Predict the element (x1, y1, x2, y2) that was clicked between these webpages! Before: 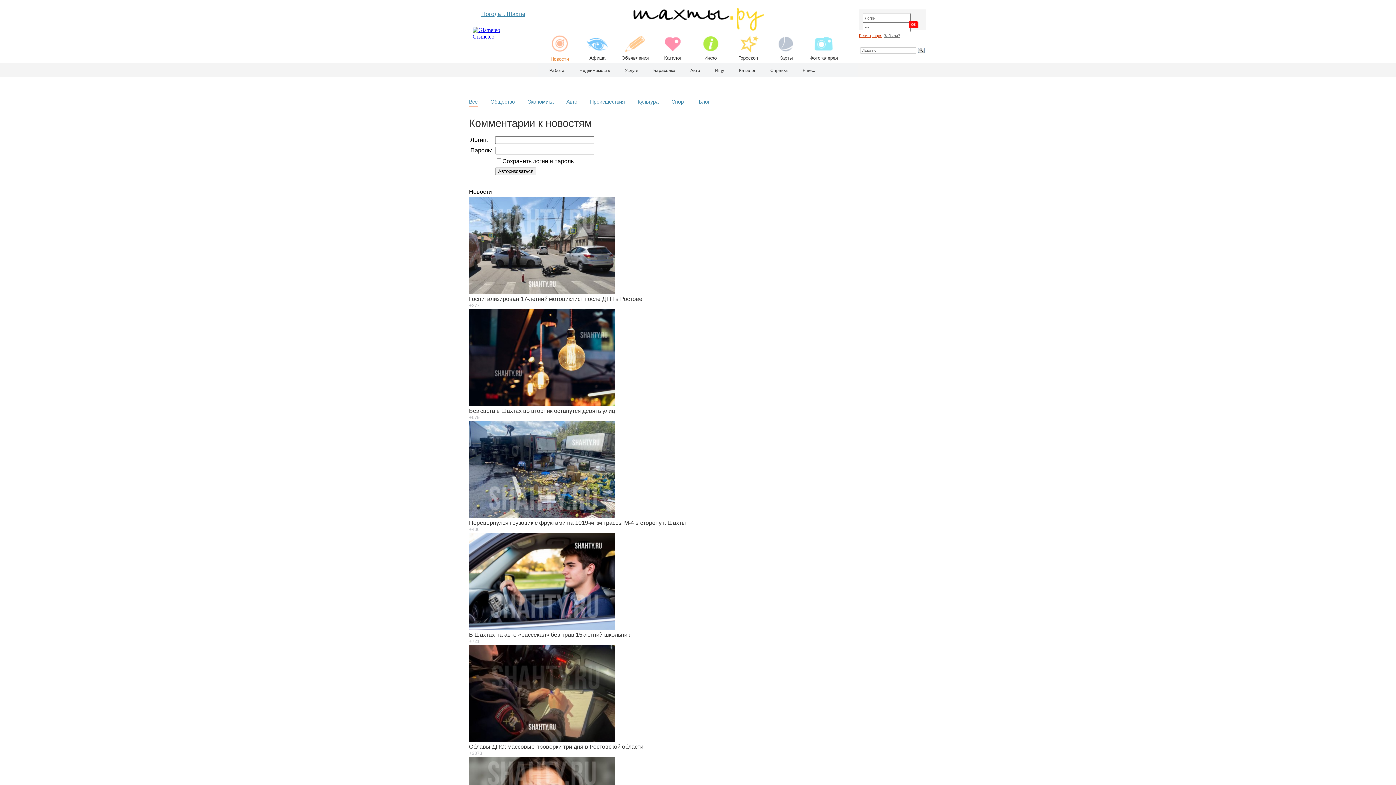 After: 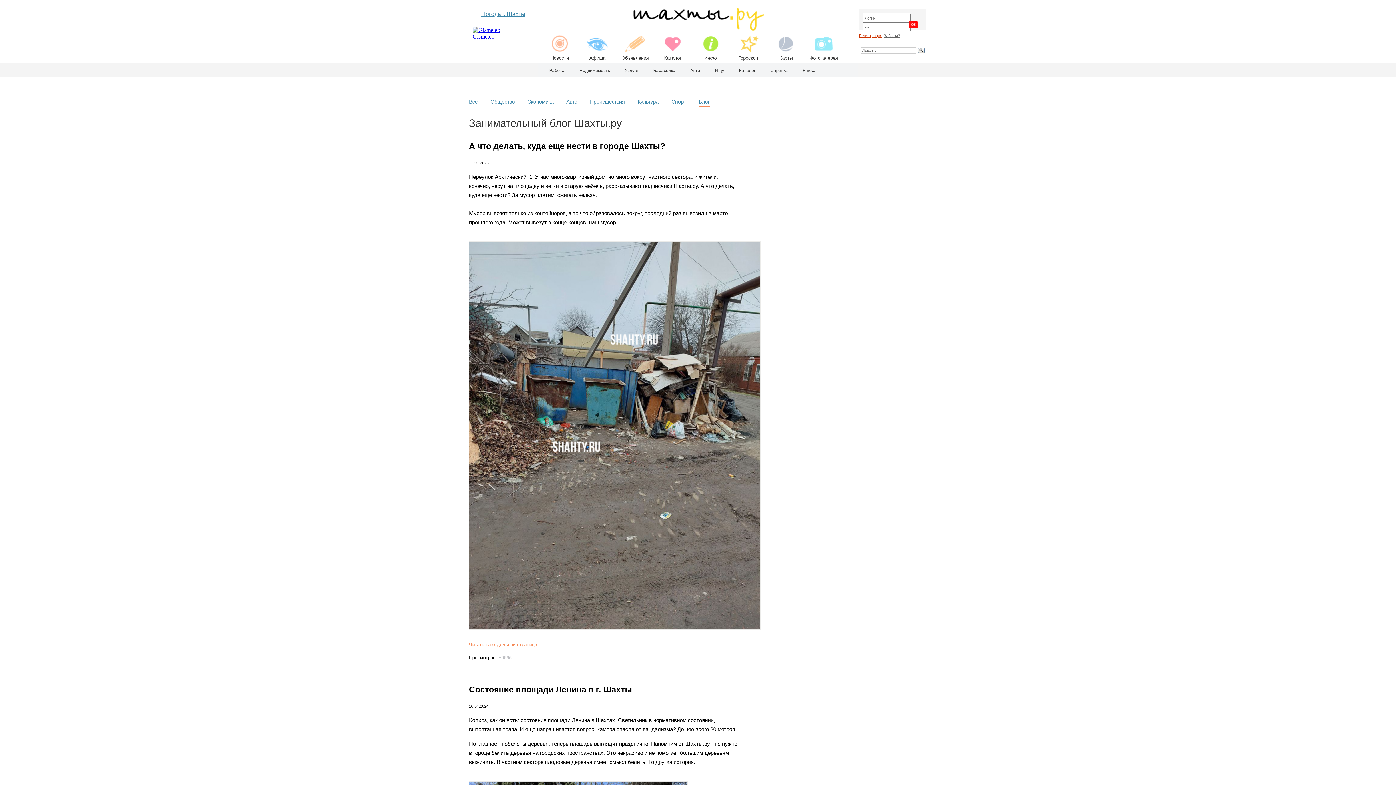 Action: label: Блог bbox: (698, 98, 709, 104)